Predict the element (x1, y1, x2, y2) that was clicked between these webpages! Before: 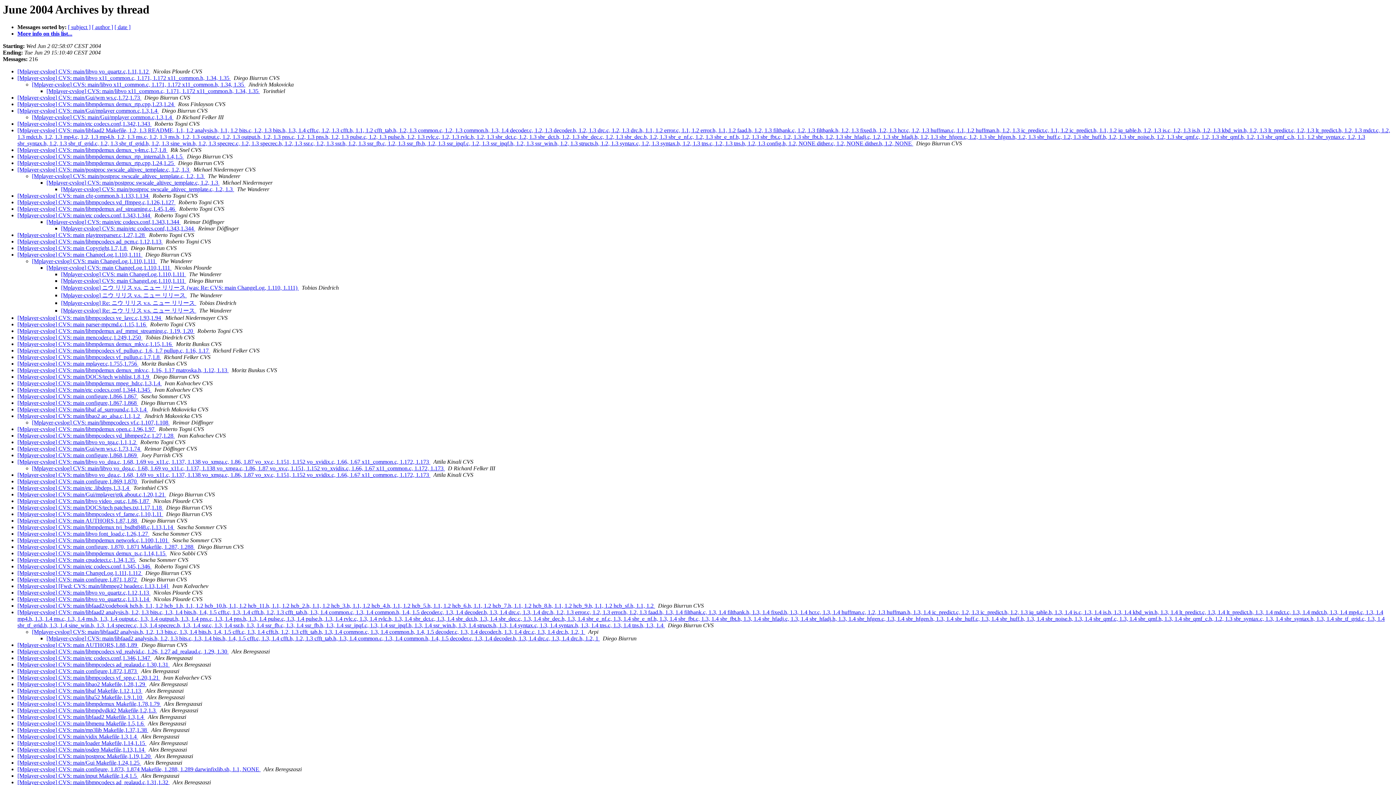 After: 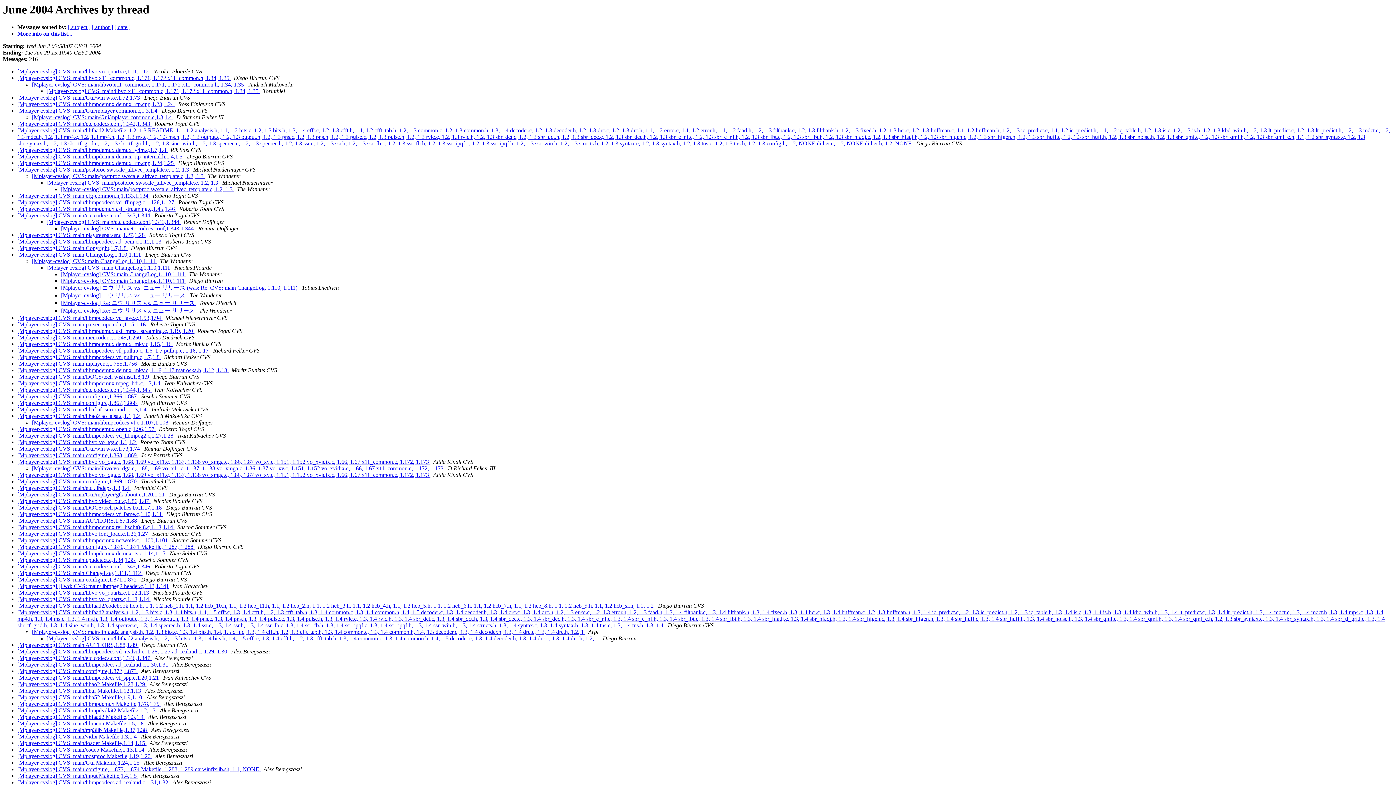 Action: label:   bbox: (219, 179, 221, 185)